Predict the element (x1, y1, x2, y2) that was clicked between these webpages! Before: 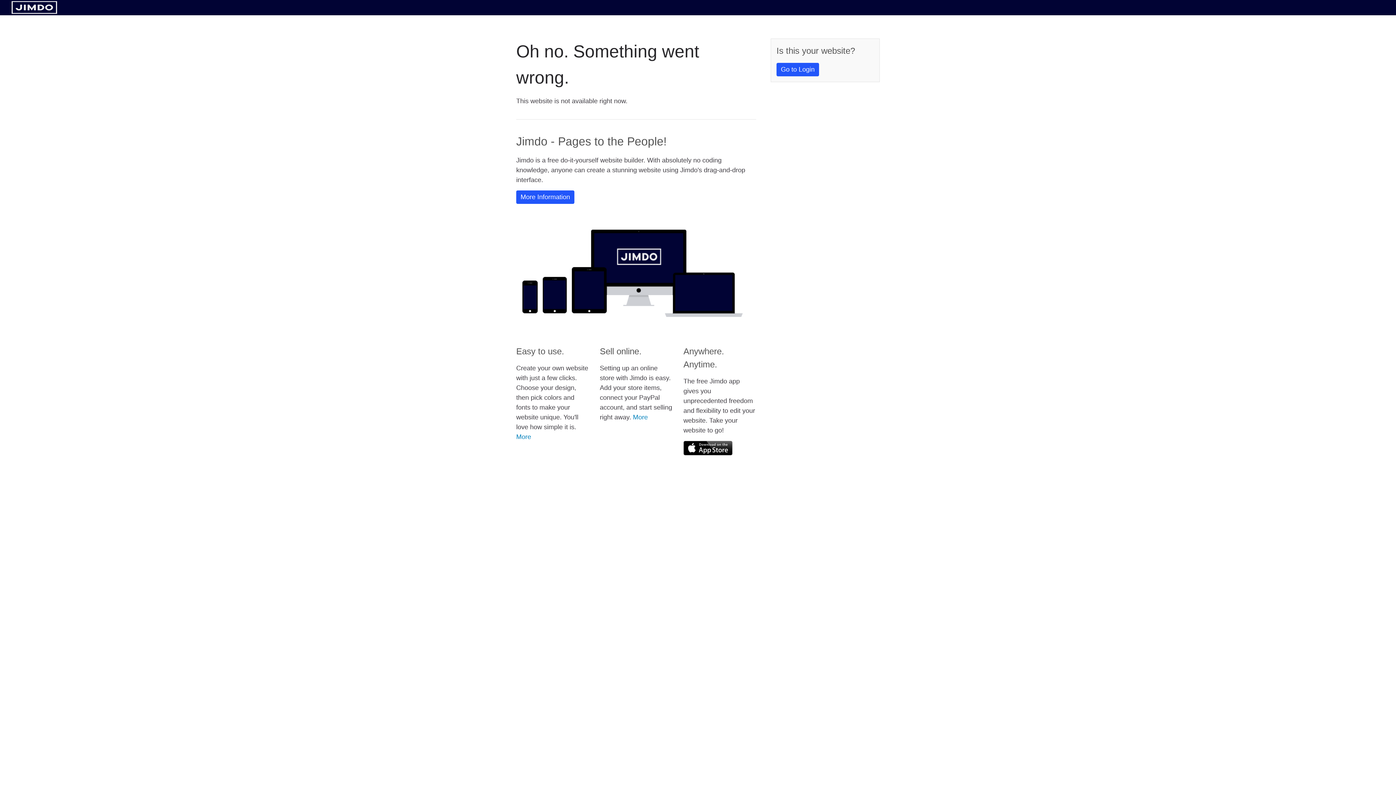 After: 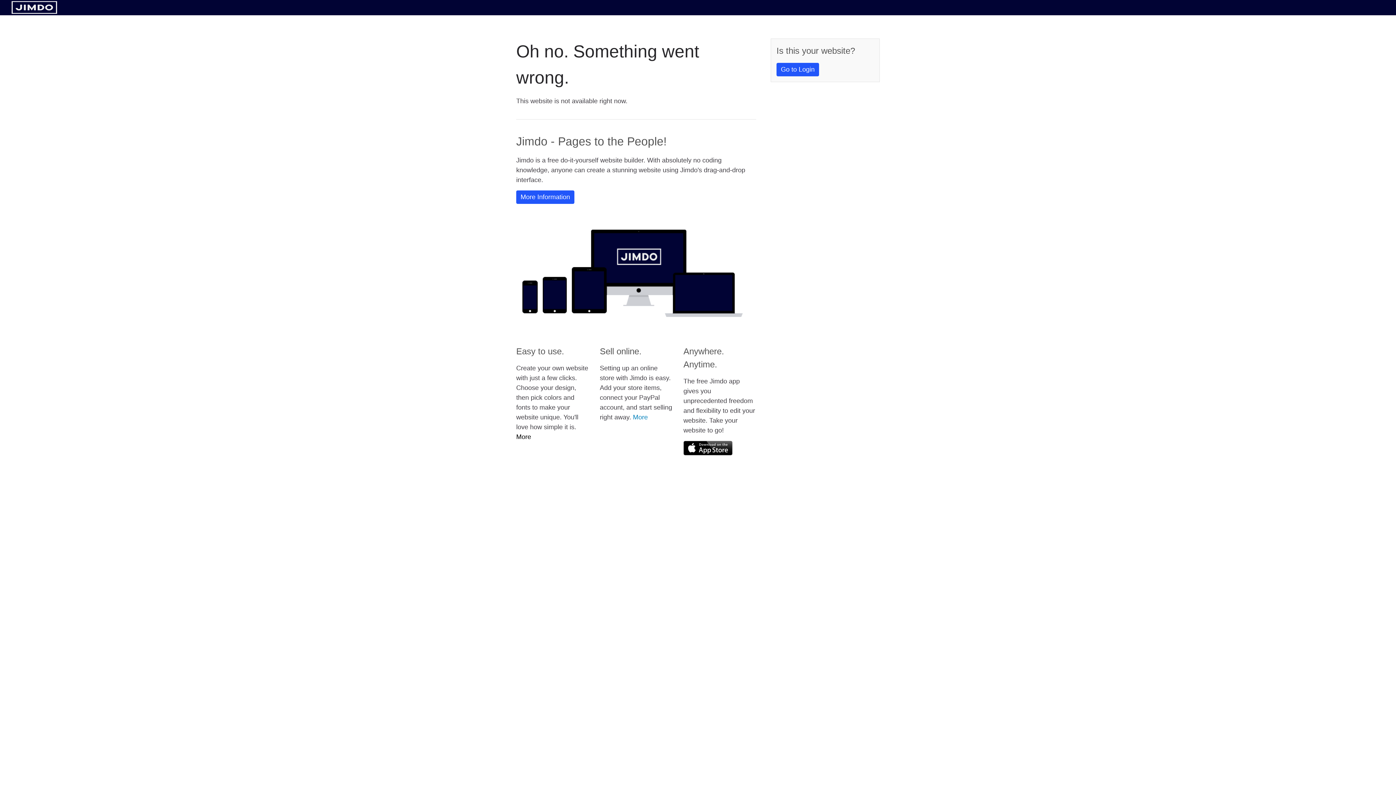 Action: bbox: (516, 433, 531, 440) label: More